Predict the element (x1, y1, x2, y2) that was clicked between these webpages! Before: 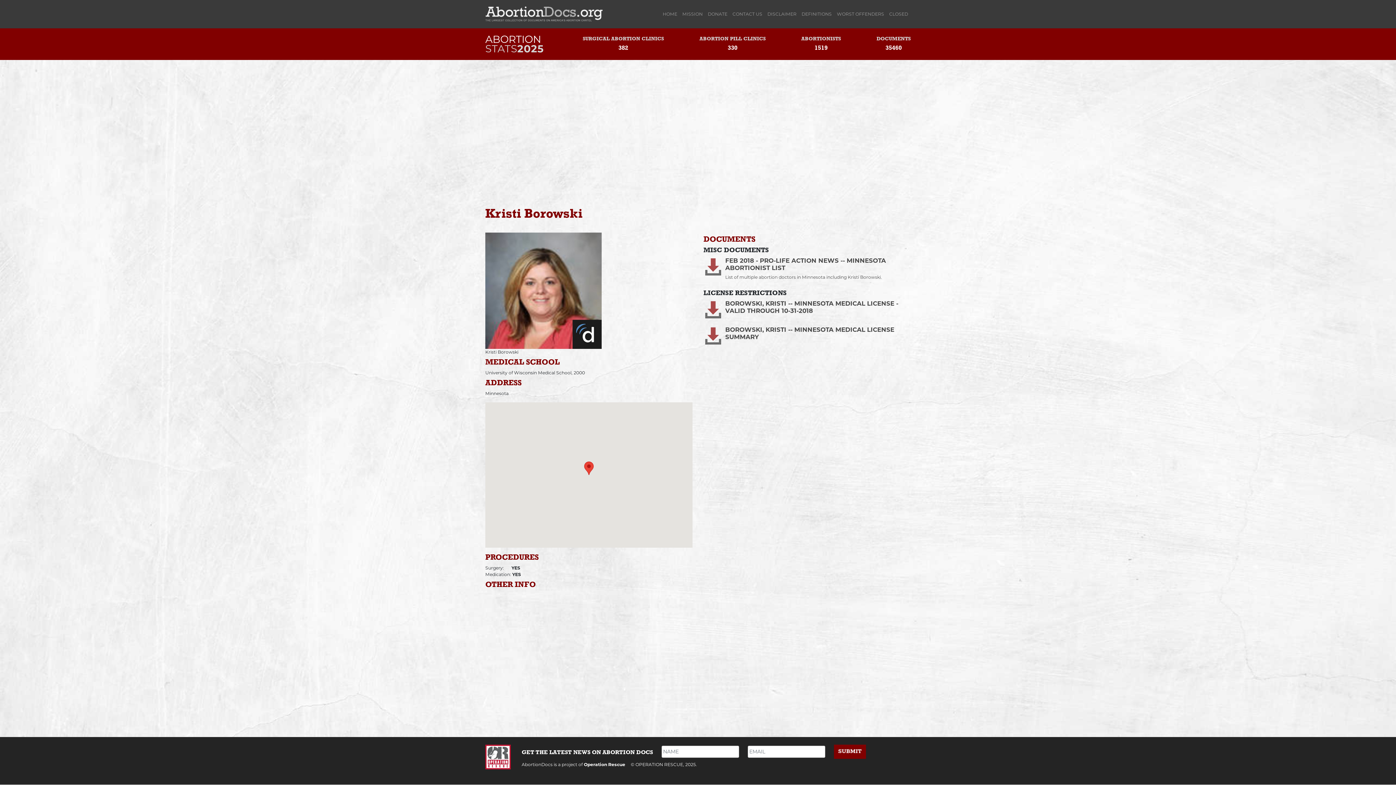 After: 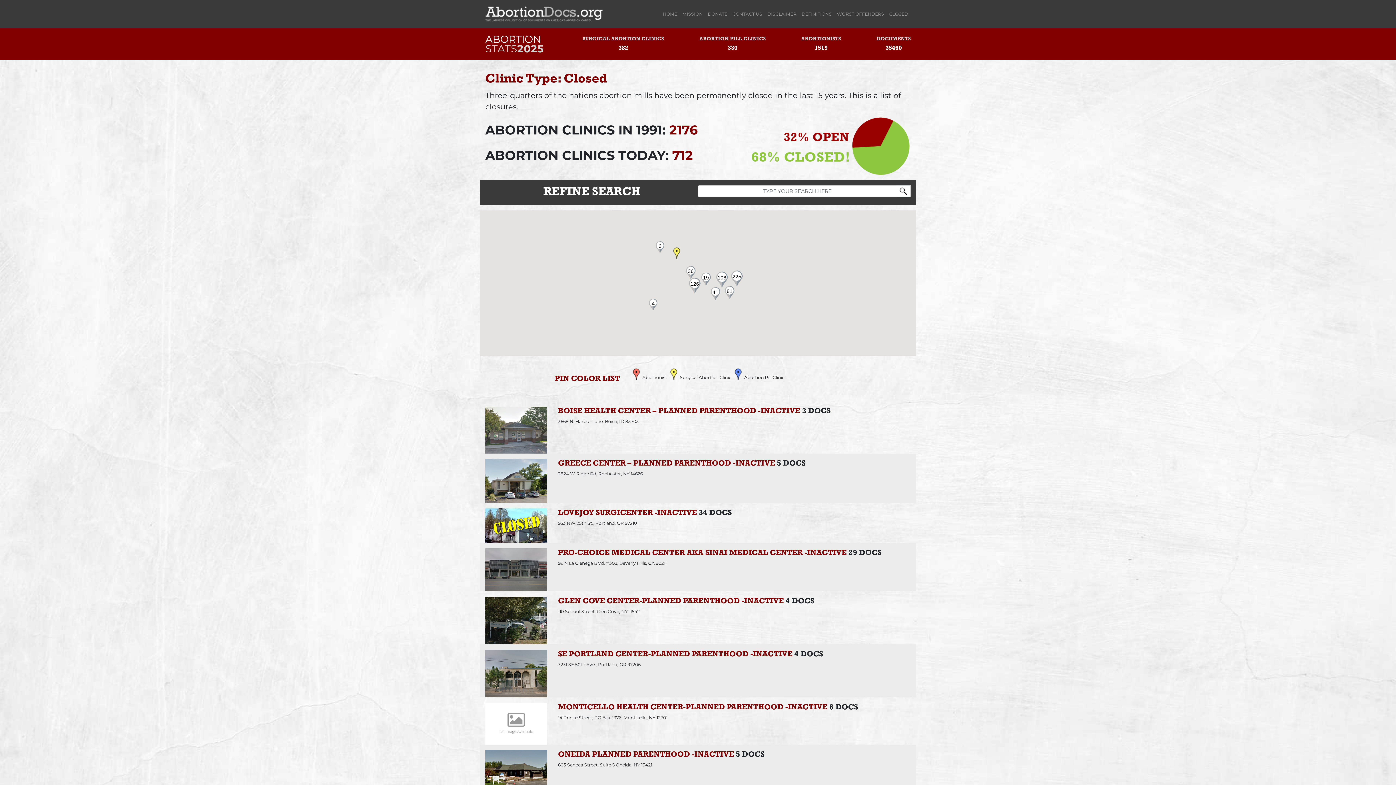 Action: label: CLOSED bbox: (886, 8, 910, 19)